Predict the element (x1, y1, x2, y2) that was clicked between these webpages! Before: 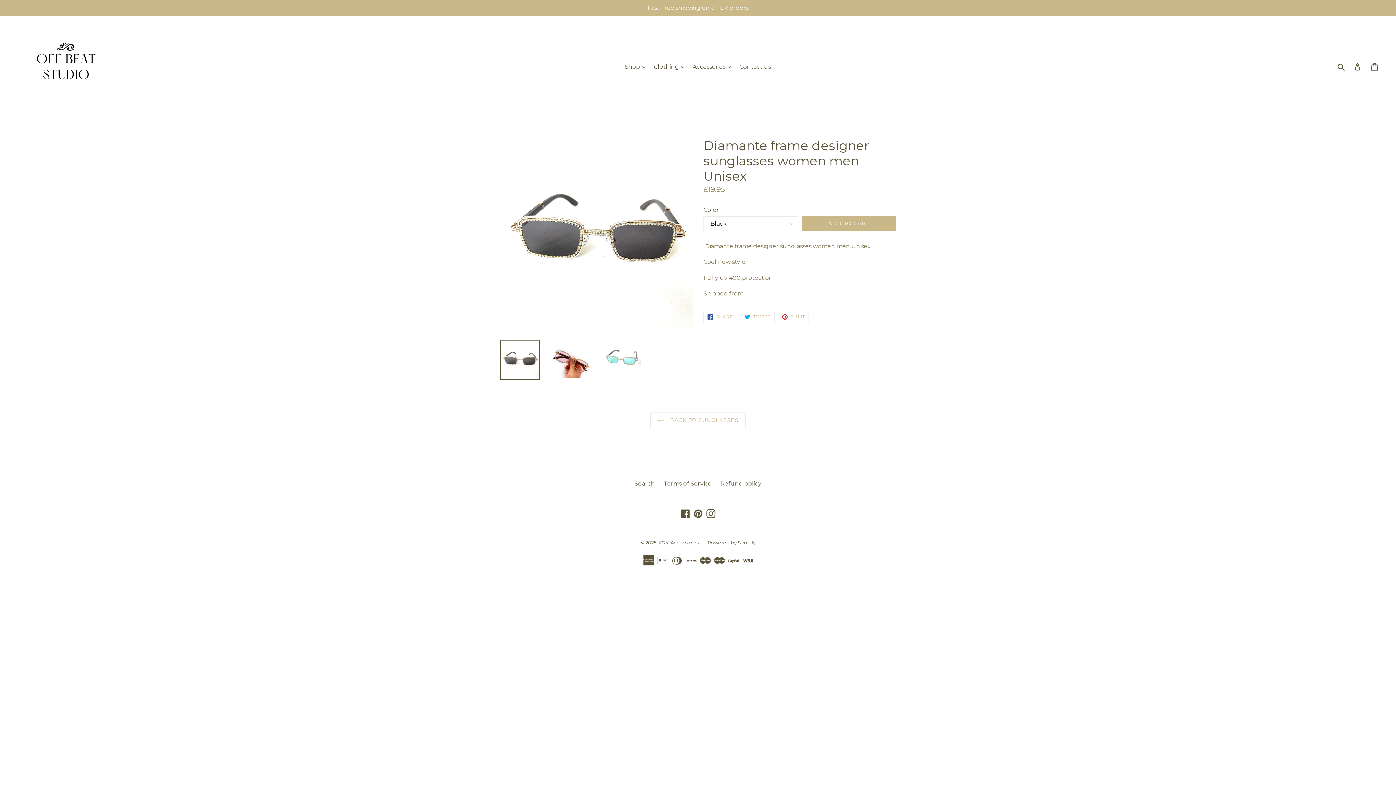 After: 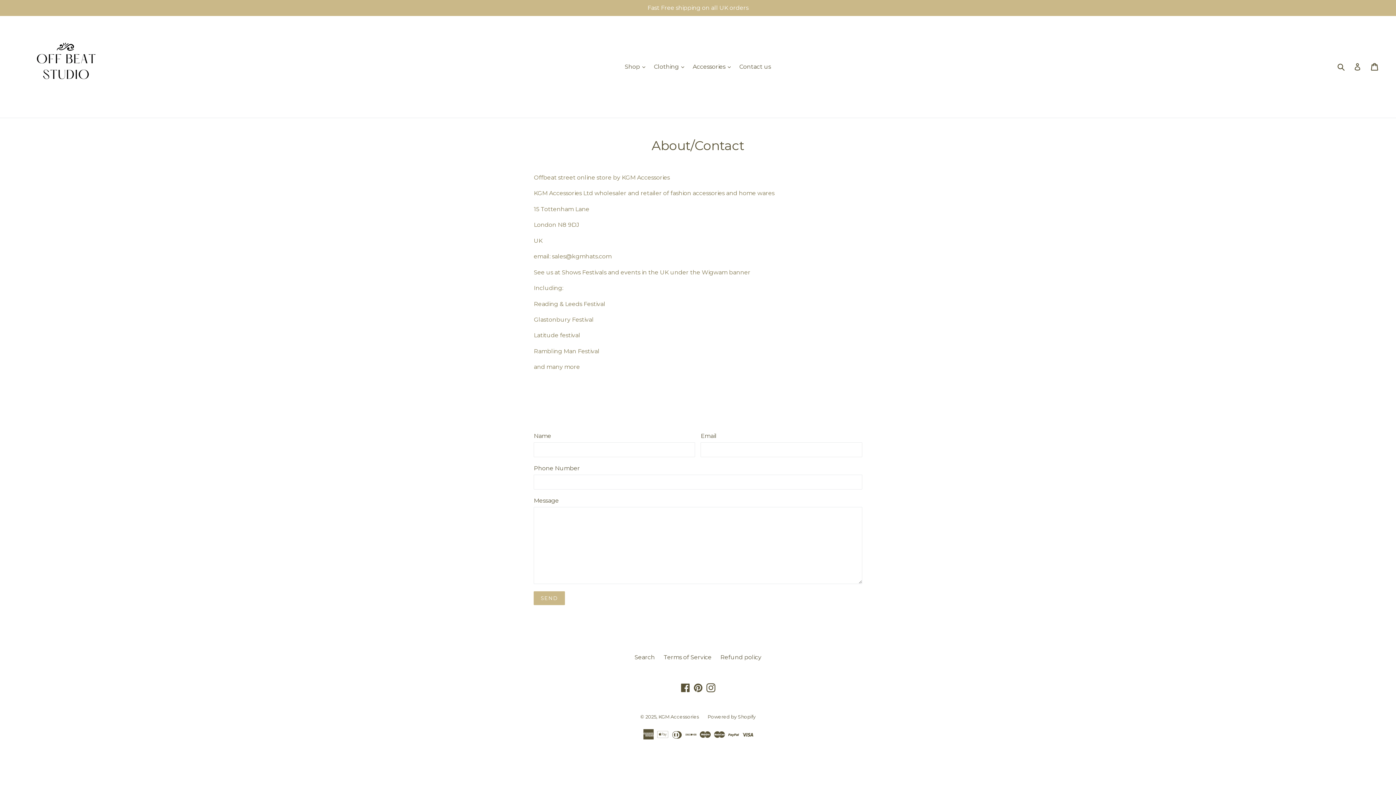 Action: label: Contact us bbox: (735, 61, 774, 72)